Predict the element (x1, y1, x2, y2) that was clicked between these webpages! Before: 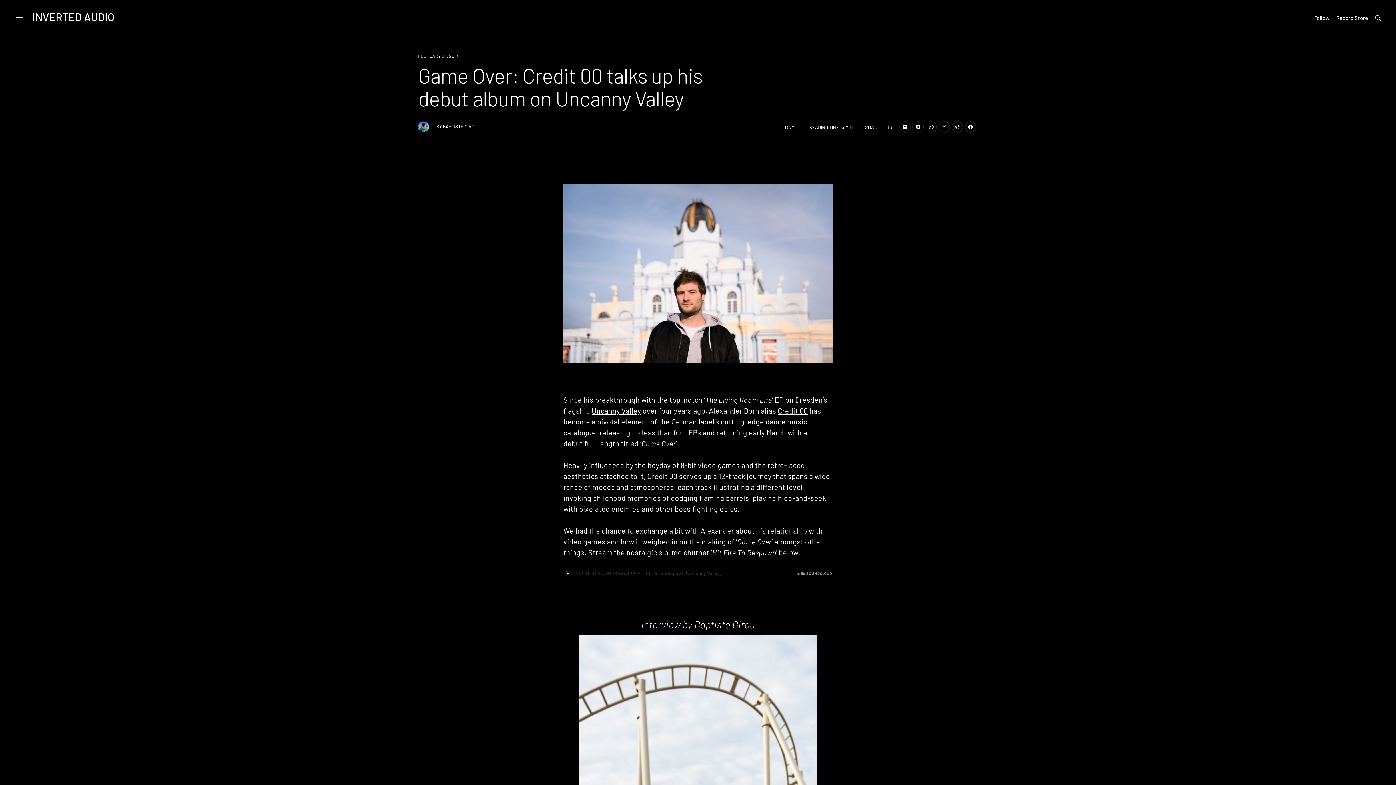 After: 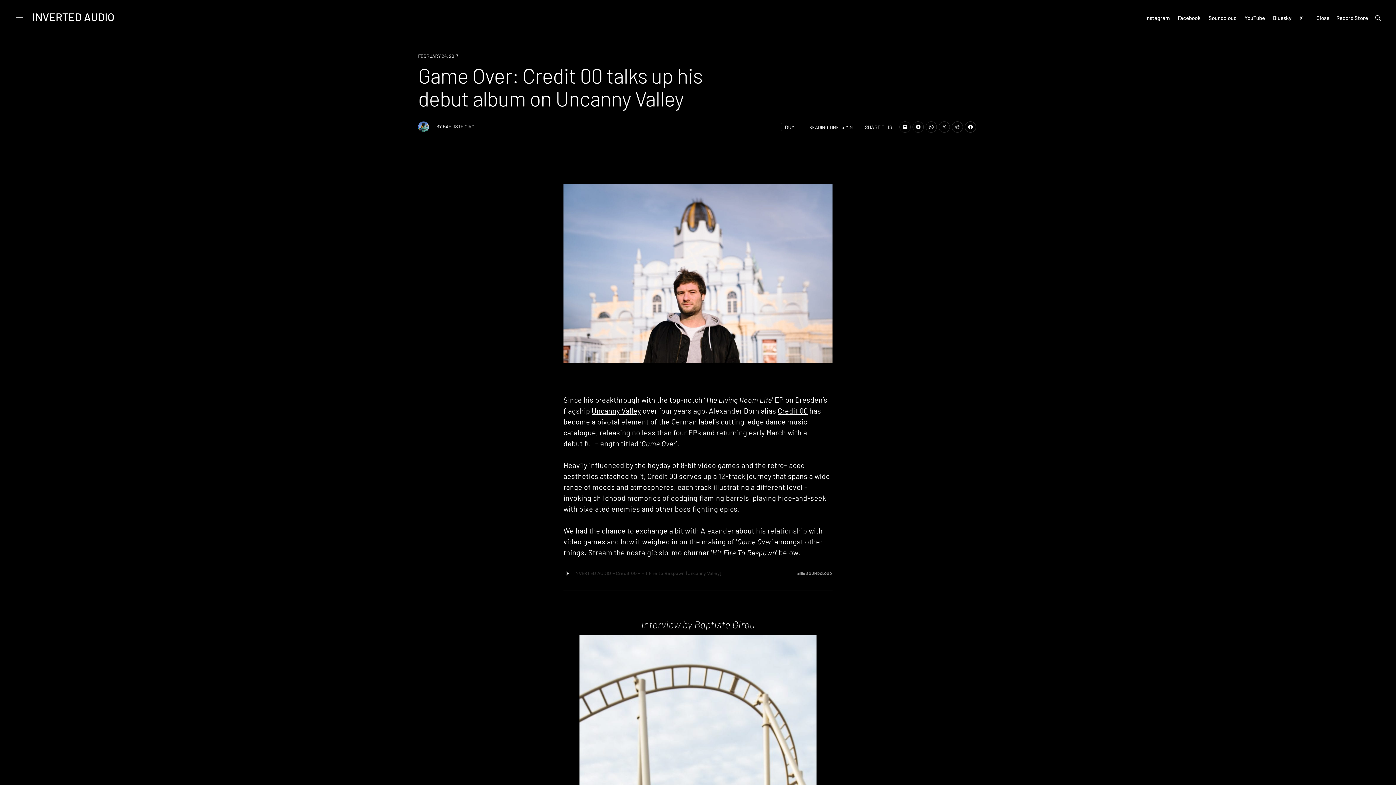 Action: label: Follow bbox: (1313, 14, 1330, 21)